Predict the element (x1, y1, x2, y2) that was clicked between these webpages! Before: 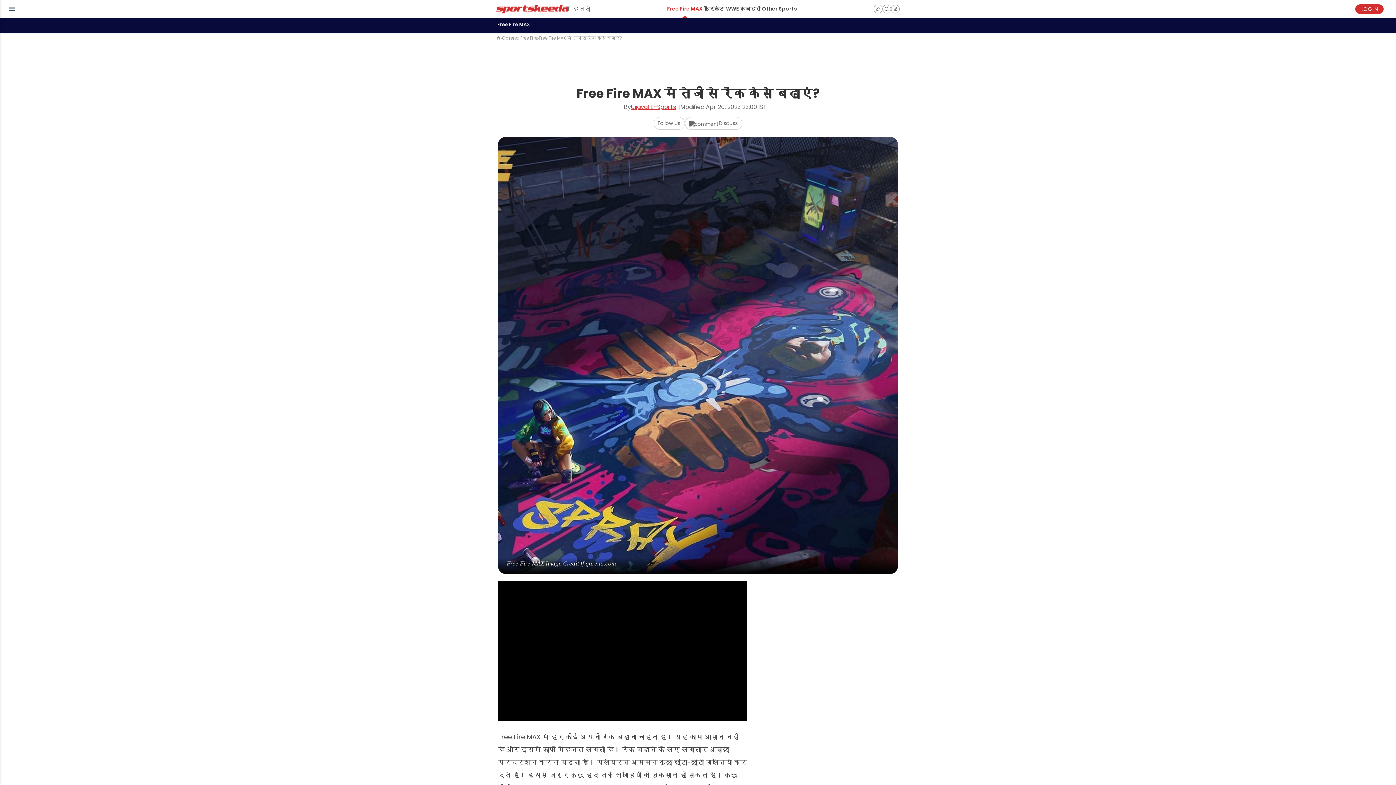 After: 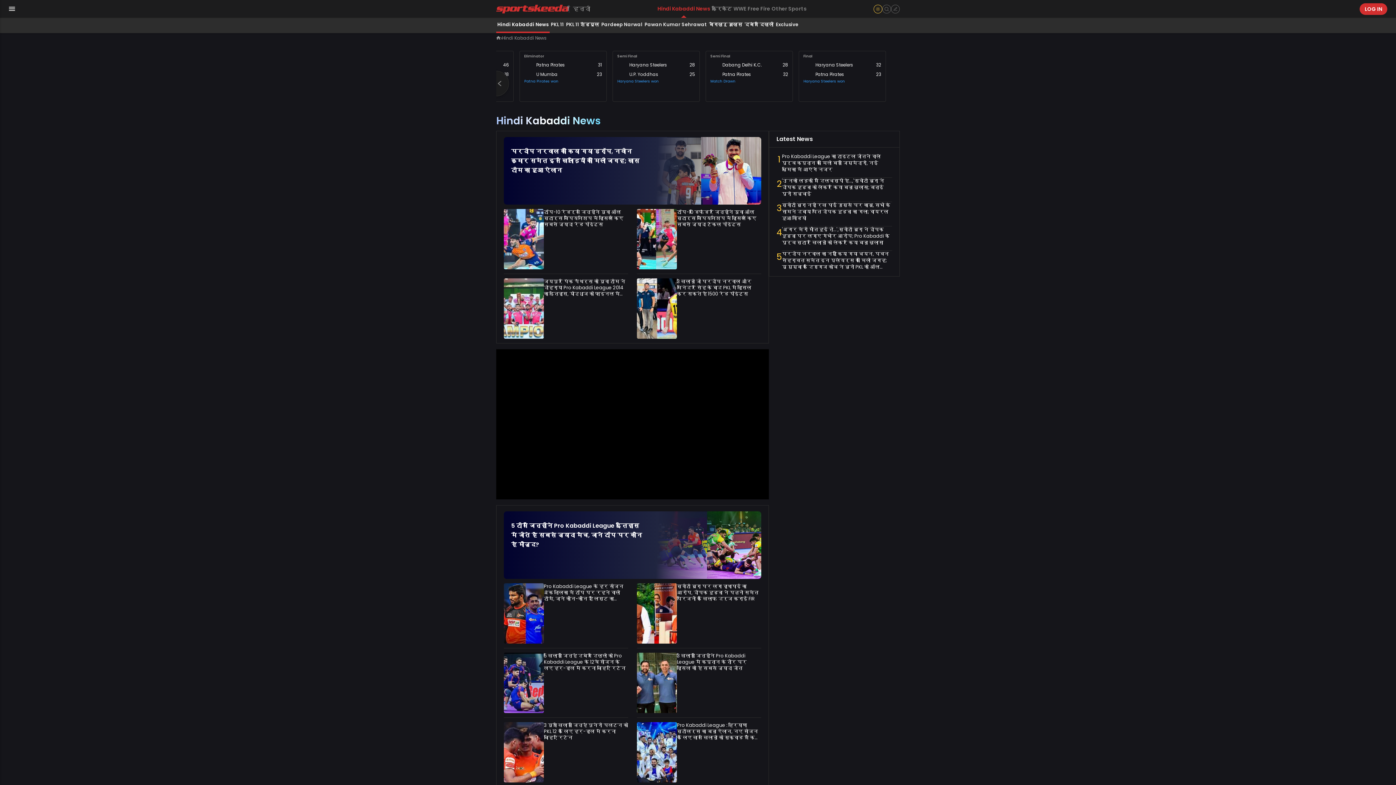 Action: label: कबड्डी bbox: (739, 0, 761, 17)